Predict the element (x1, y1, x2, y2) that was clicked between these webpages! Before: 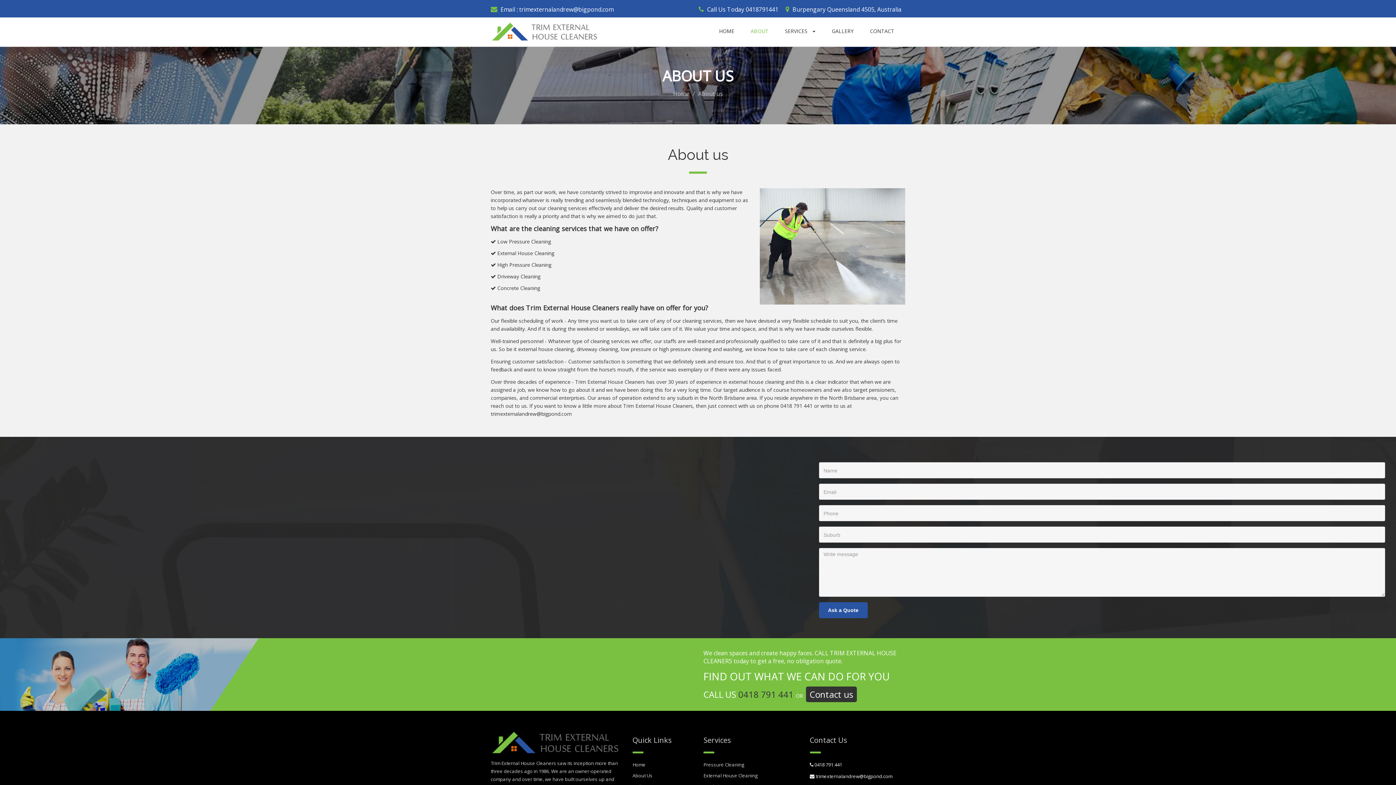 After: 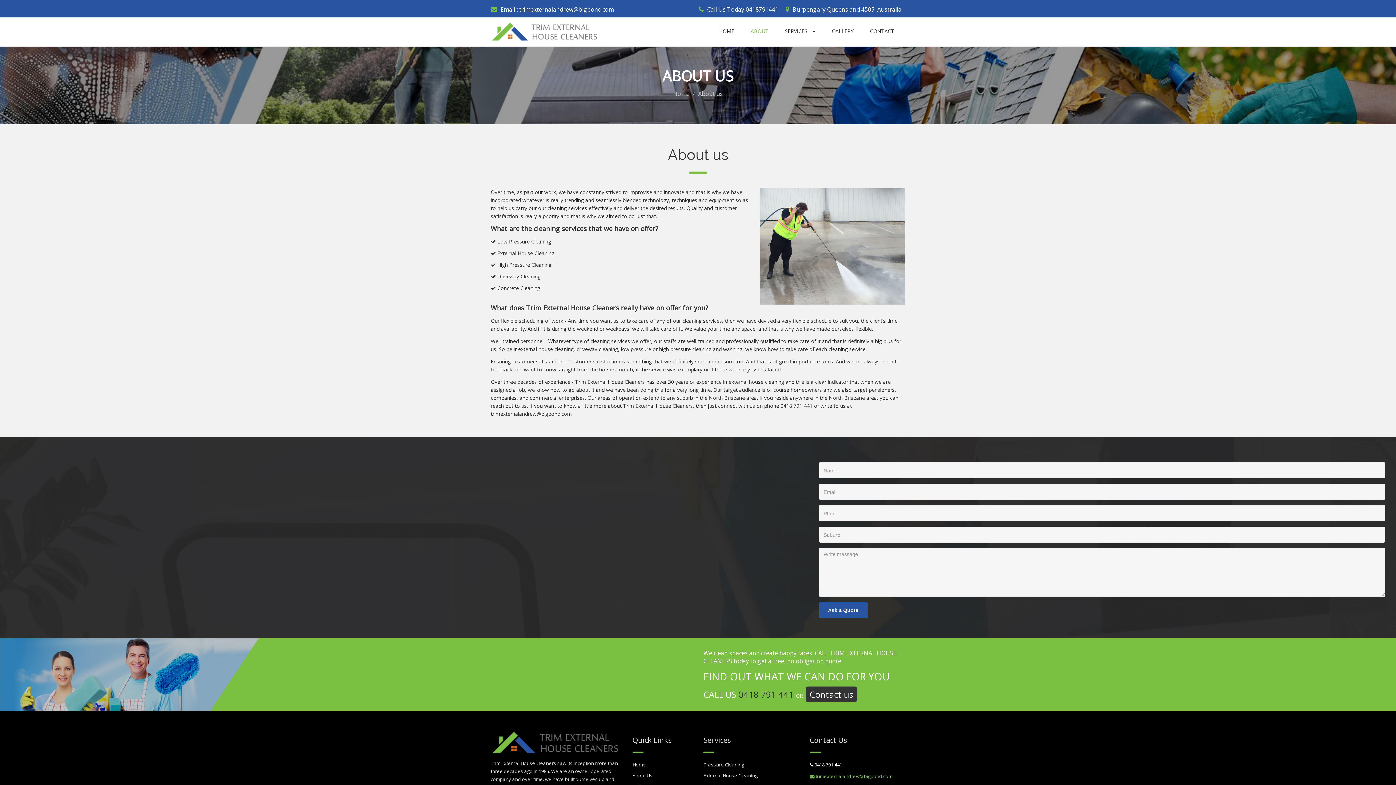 Action: bbox: (810, 773, 892, 780) label:  trimexternalandrew@bigpond.com